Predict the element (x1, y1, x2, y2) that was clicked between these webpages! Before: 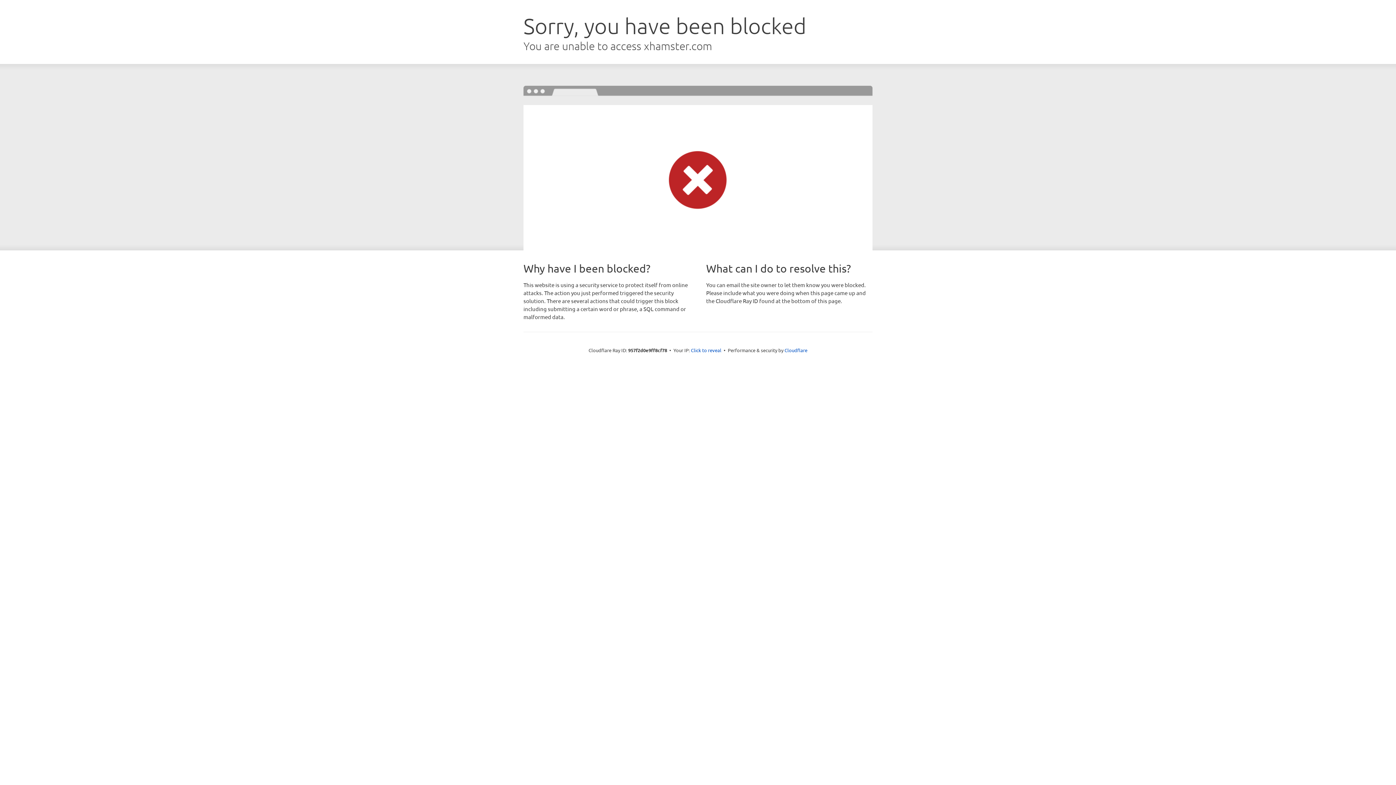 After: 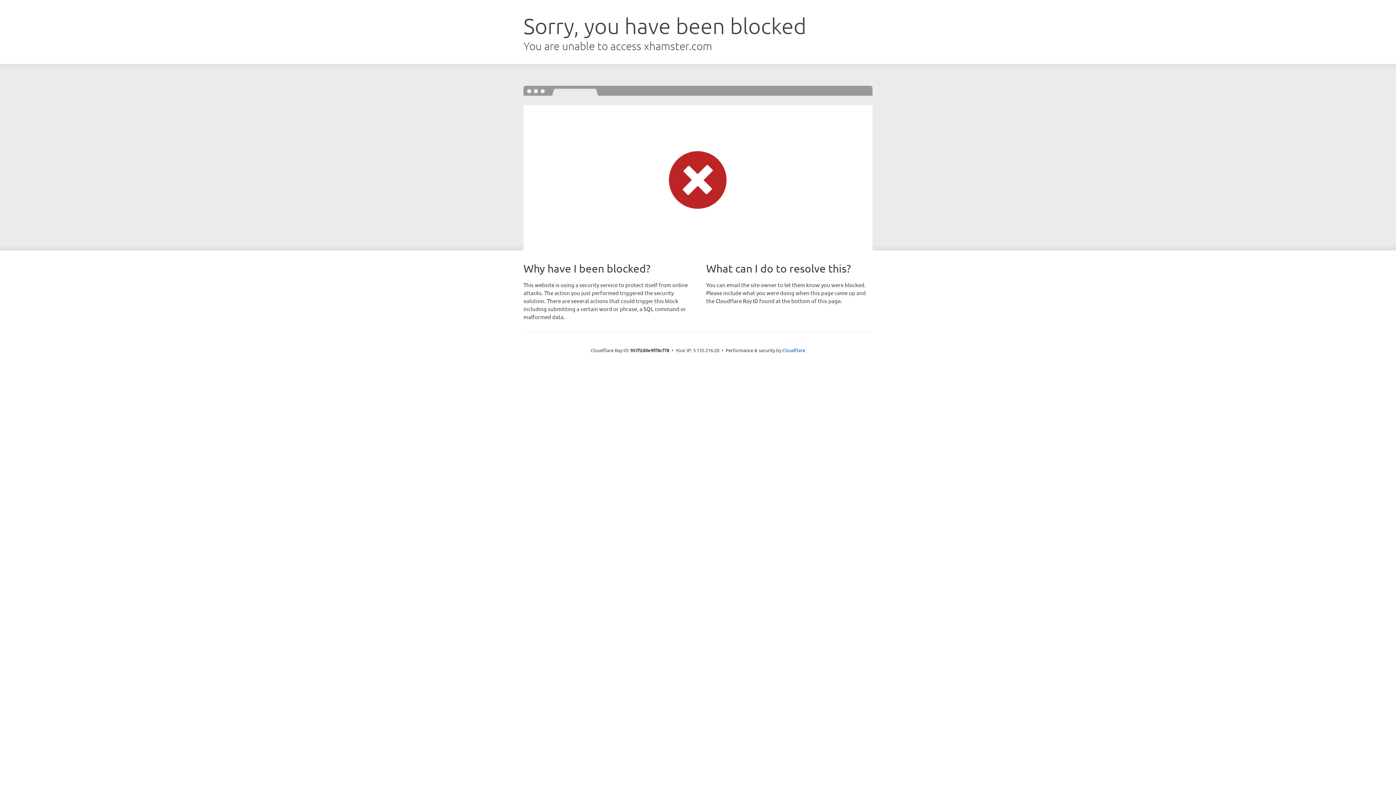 Action: label: Click to reveal bbox: (691, 346, 721, 353)